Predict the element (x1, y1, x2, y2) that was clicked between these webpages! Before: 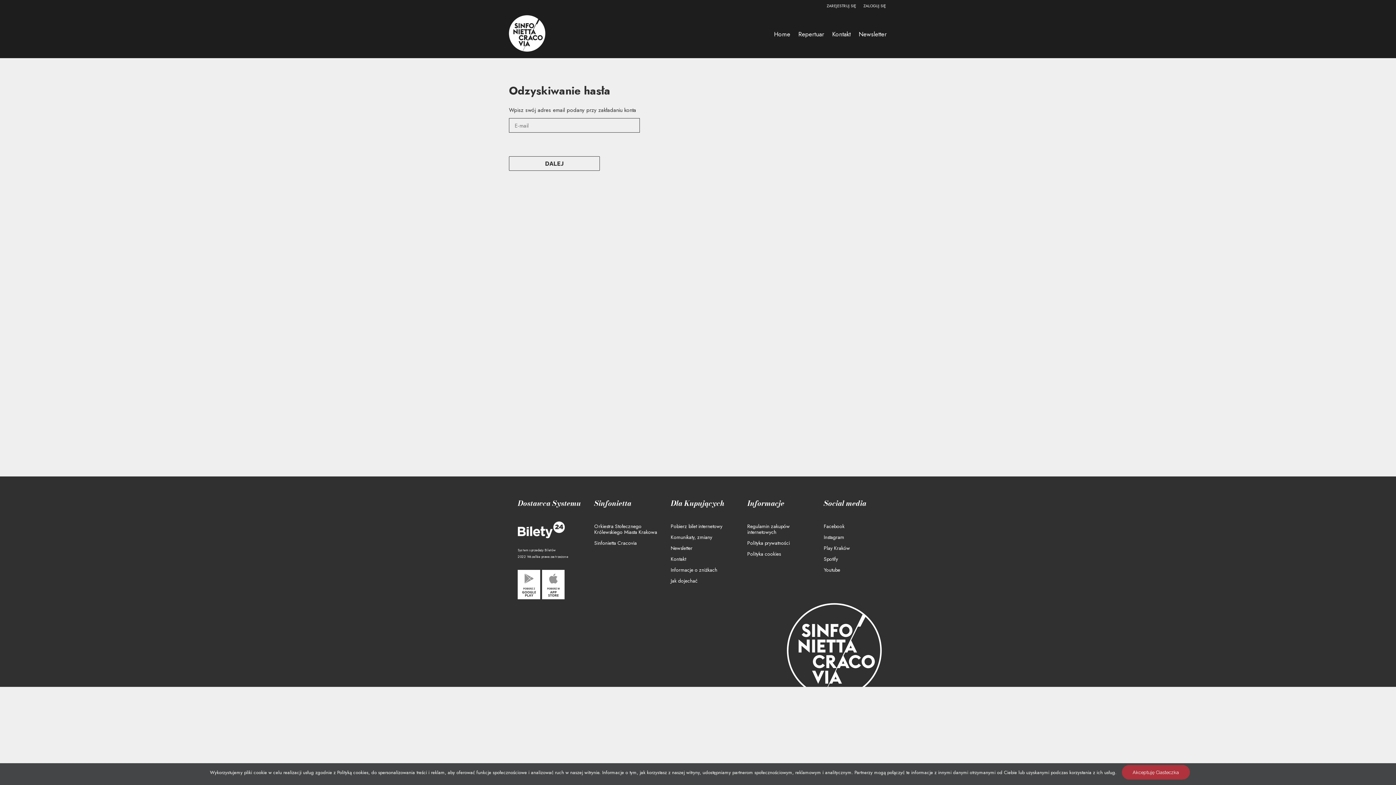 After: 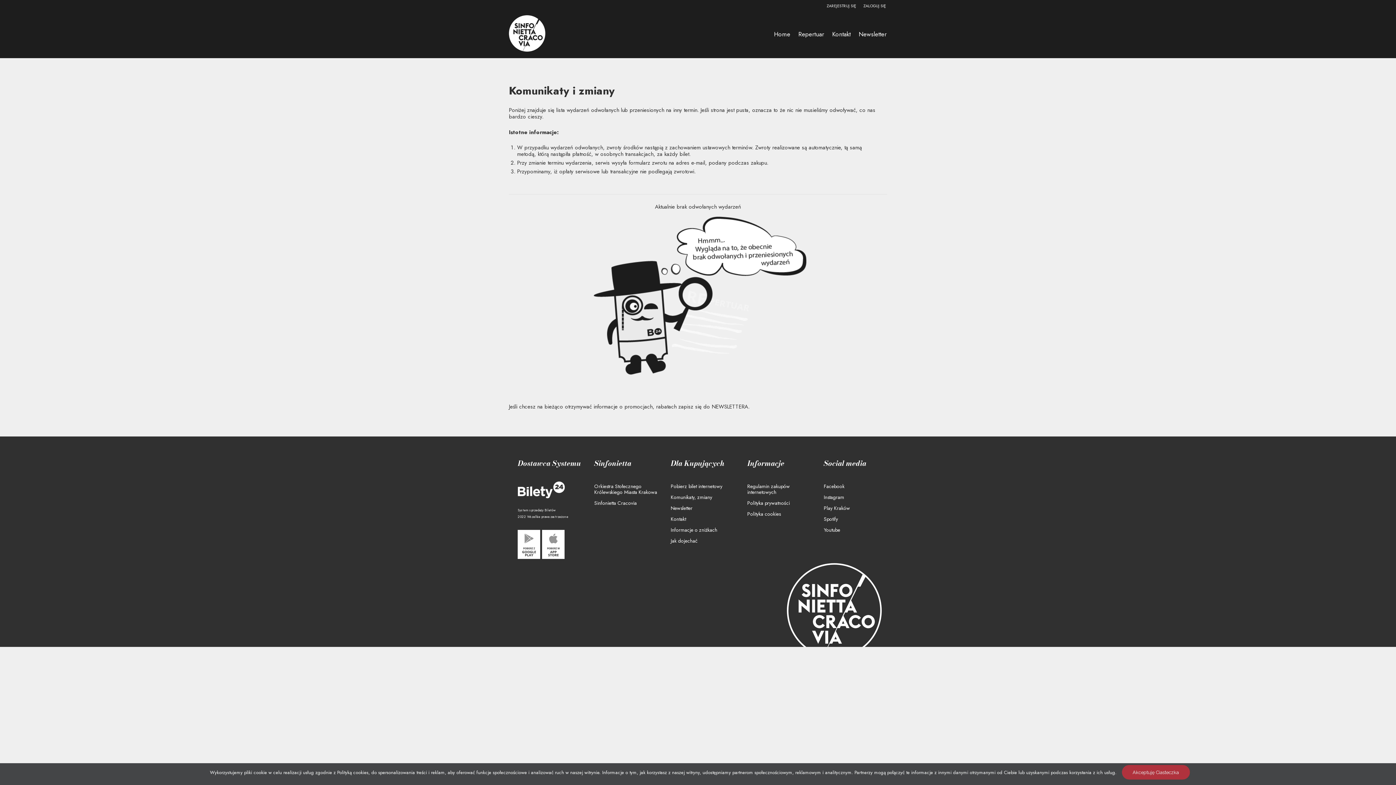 Action: bbox: (670, 533, 712, 541) label: Komunikaty, zmiany